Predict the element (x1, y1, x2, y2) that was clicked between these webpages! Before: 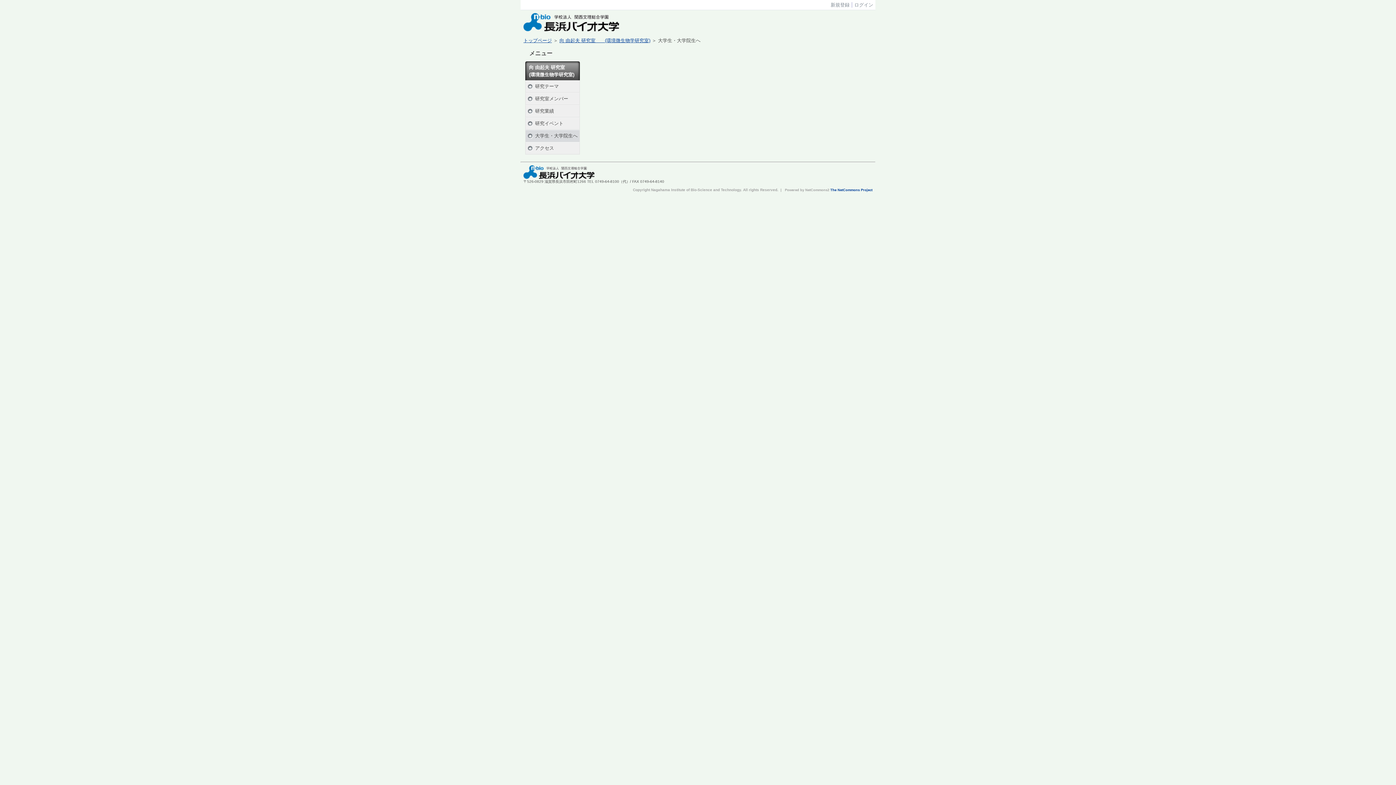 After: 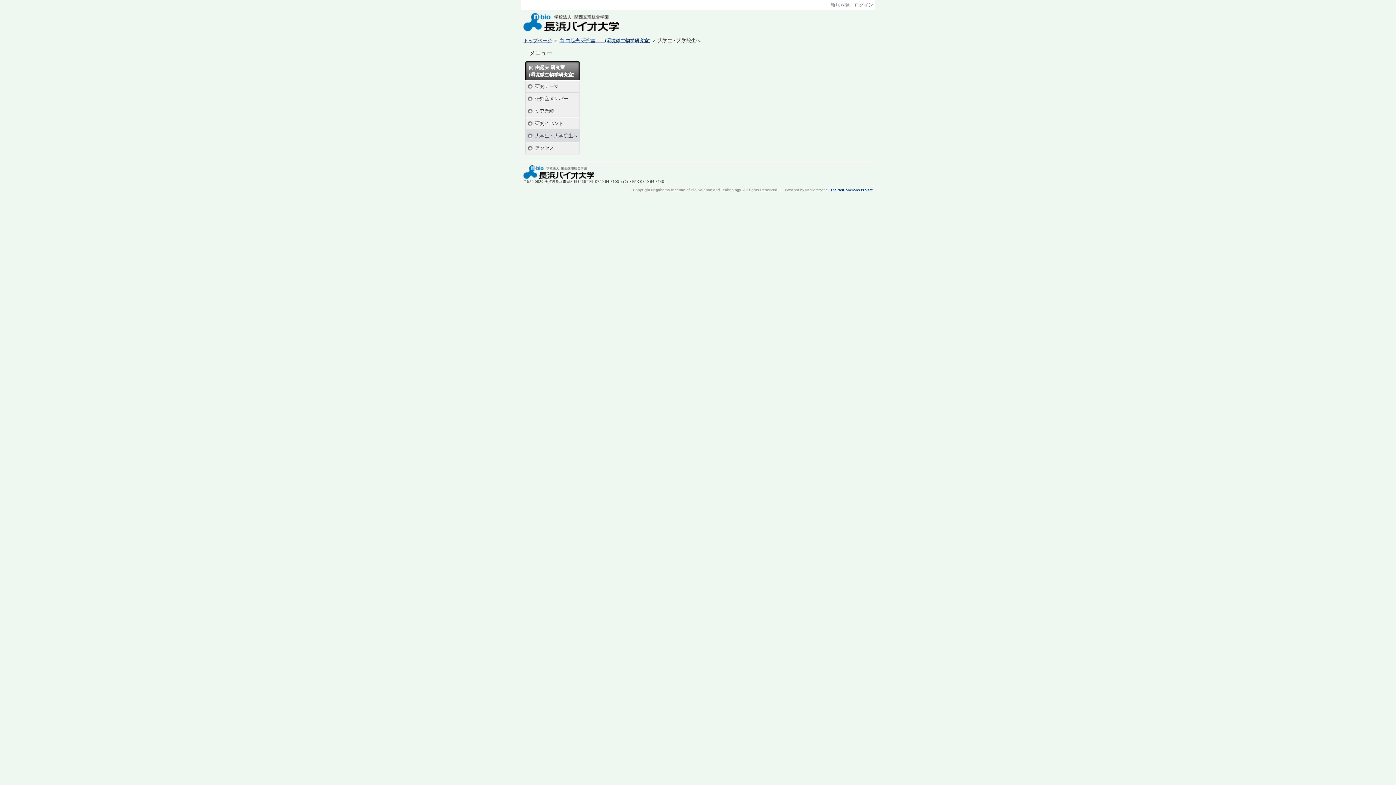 Action: bbox: (521, 1, 521, 7)